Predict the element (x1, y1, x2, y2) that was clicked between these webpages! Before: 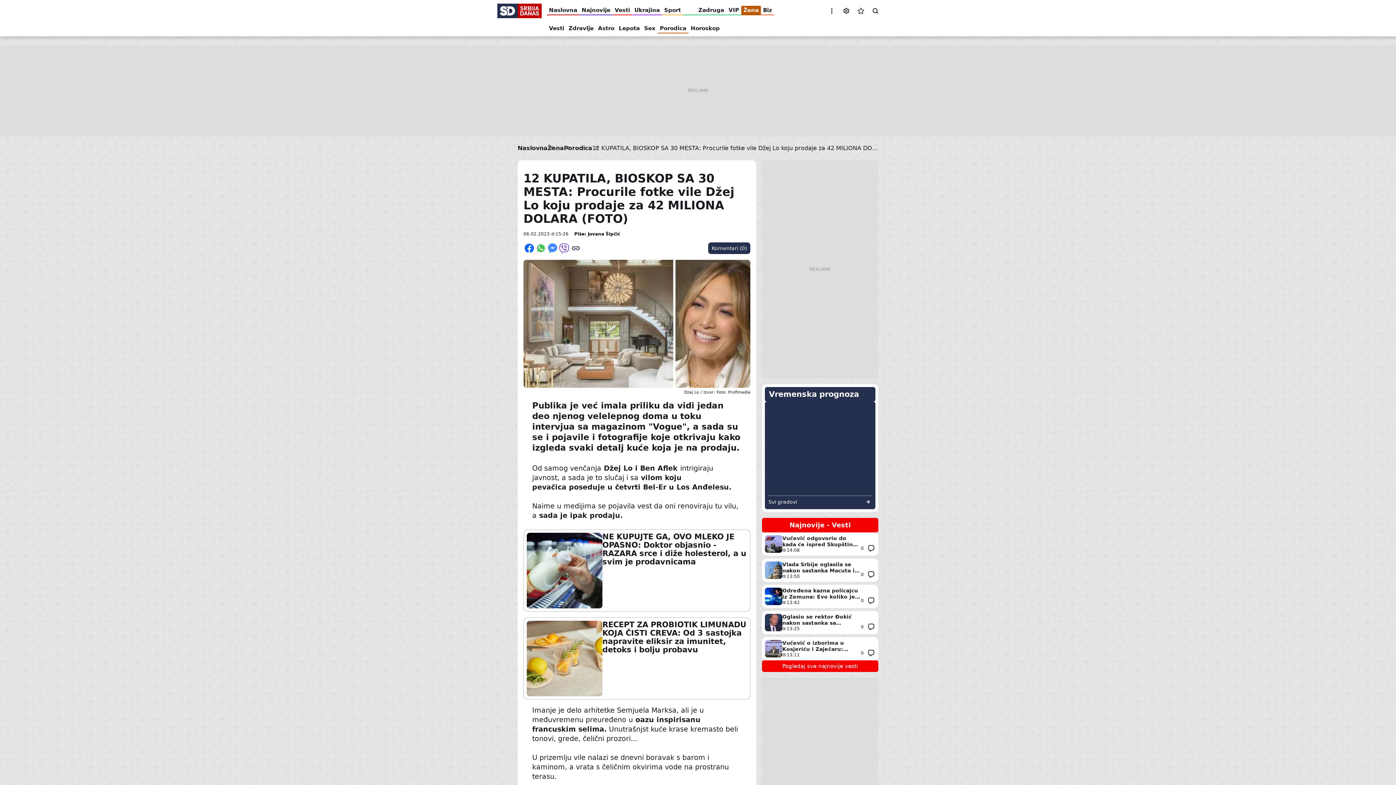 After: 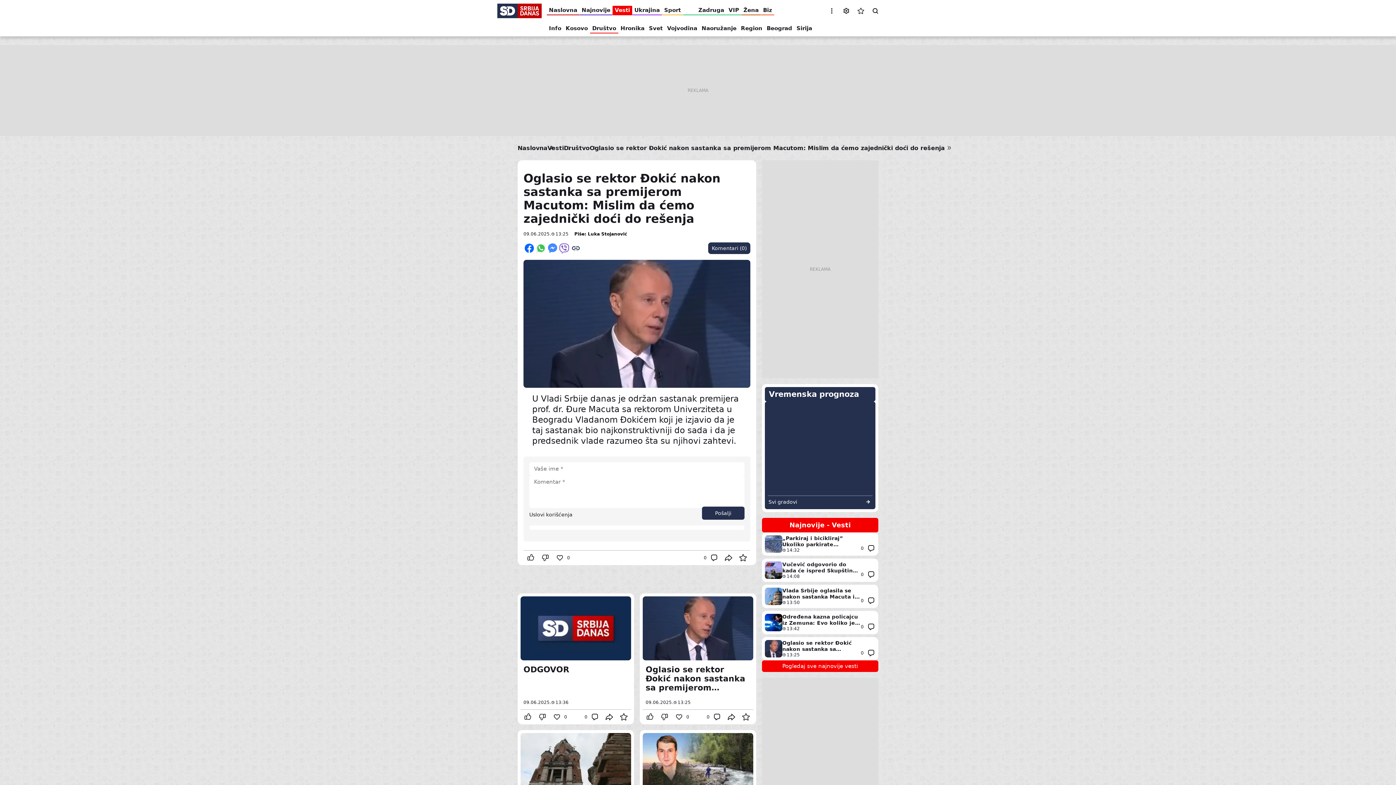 Action: label: Comment bbox: (864, 620, 878, 634)